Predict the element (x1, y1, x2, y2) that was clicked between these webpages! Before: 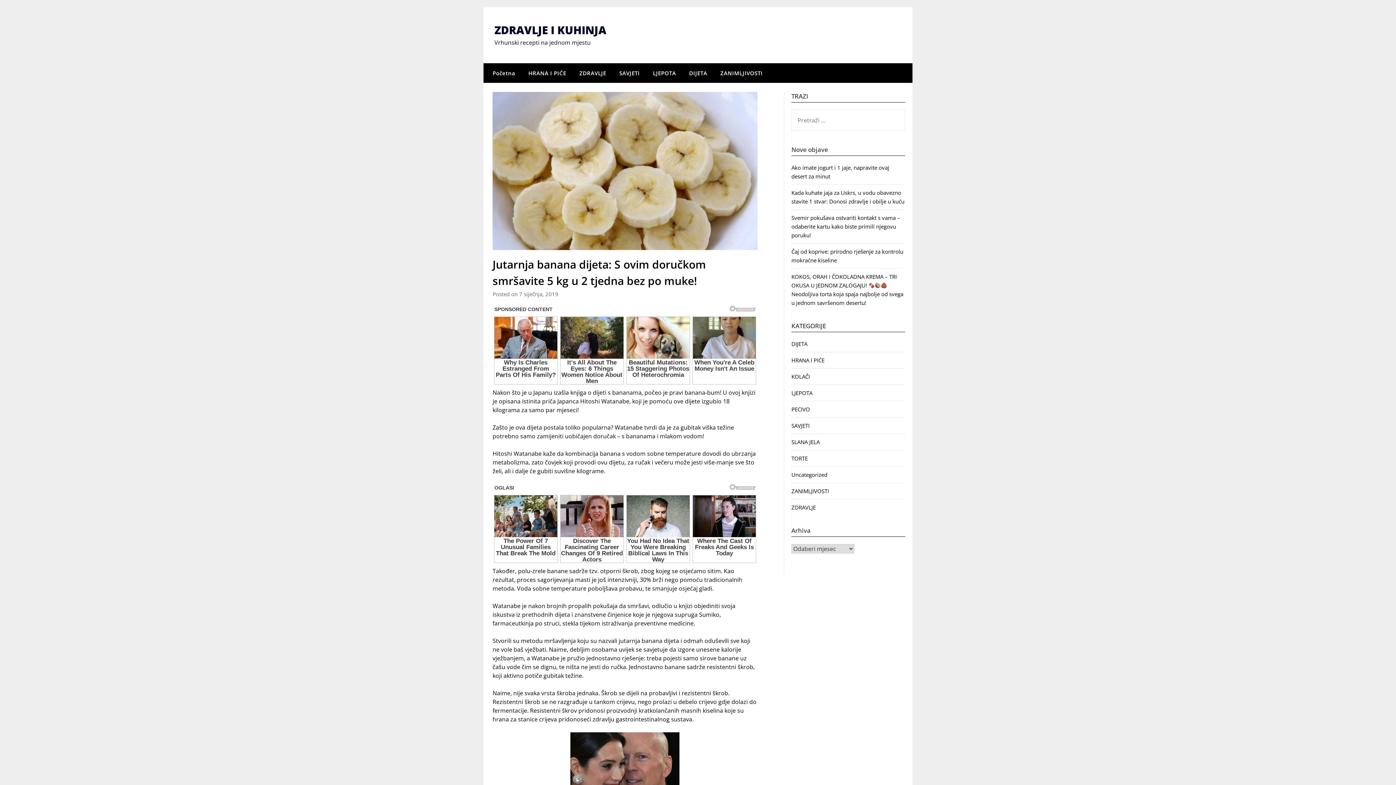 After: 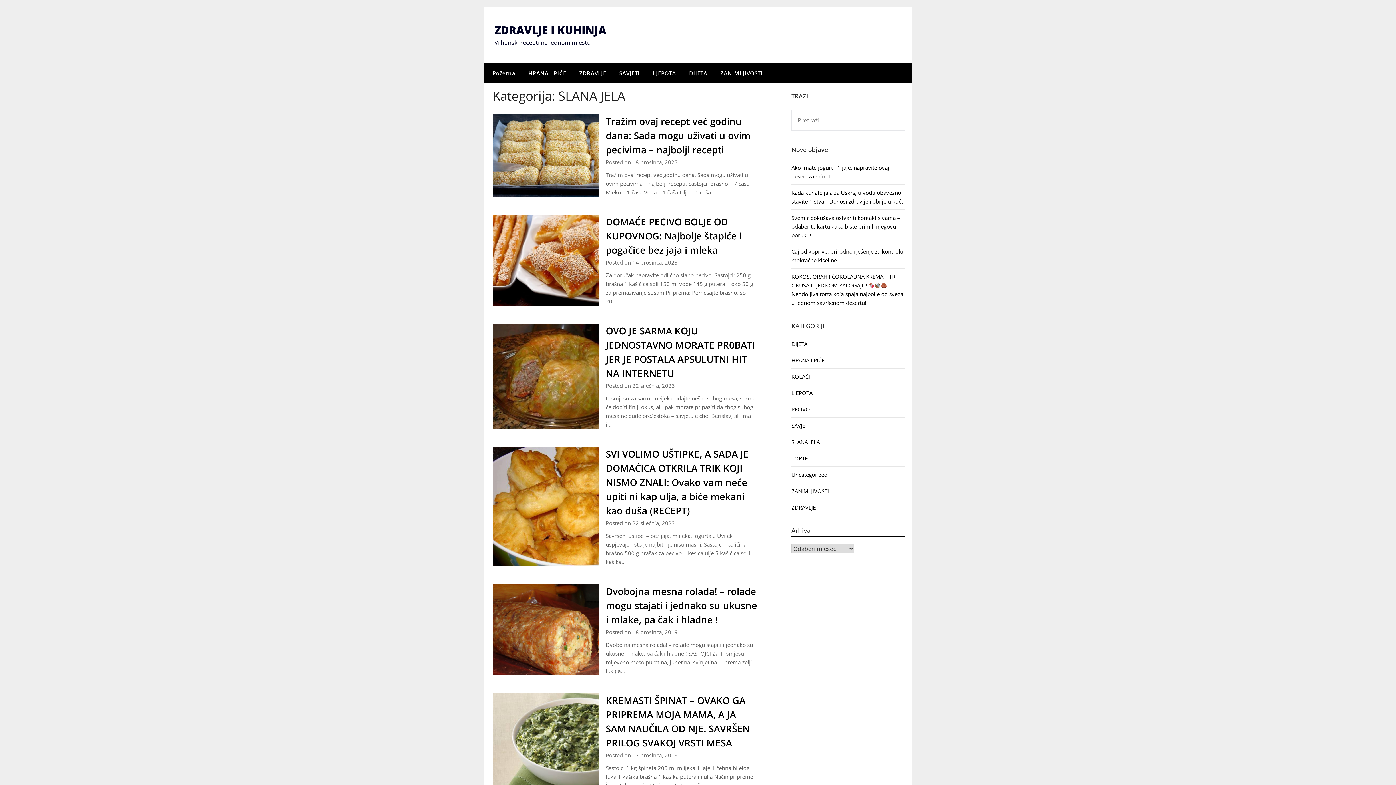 Action: bbox: (791, 438, 819, 445) label: SLANA JELA